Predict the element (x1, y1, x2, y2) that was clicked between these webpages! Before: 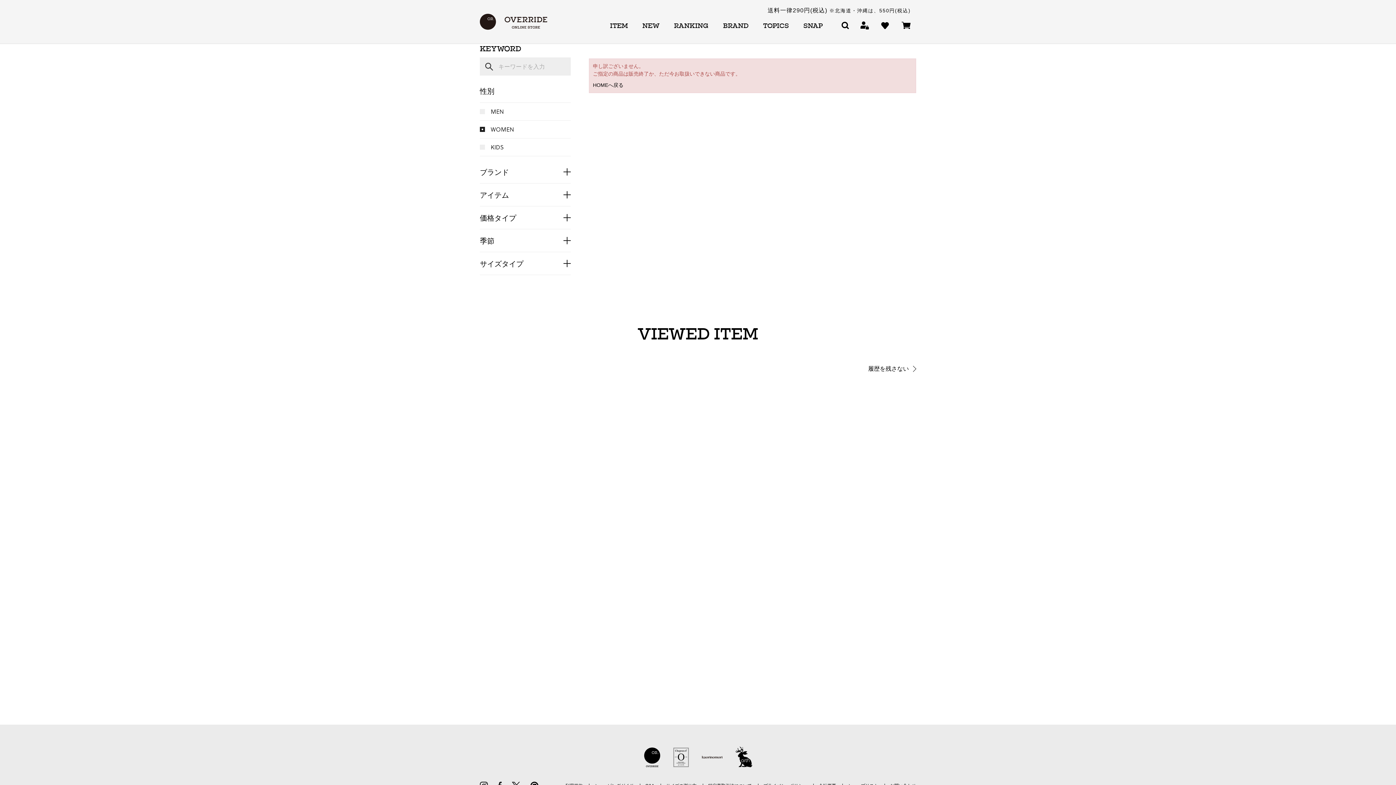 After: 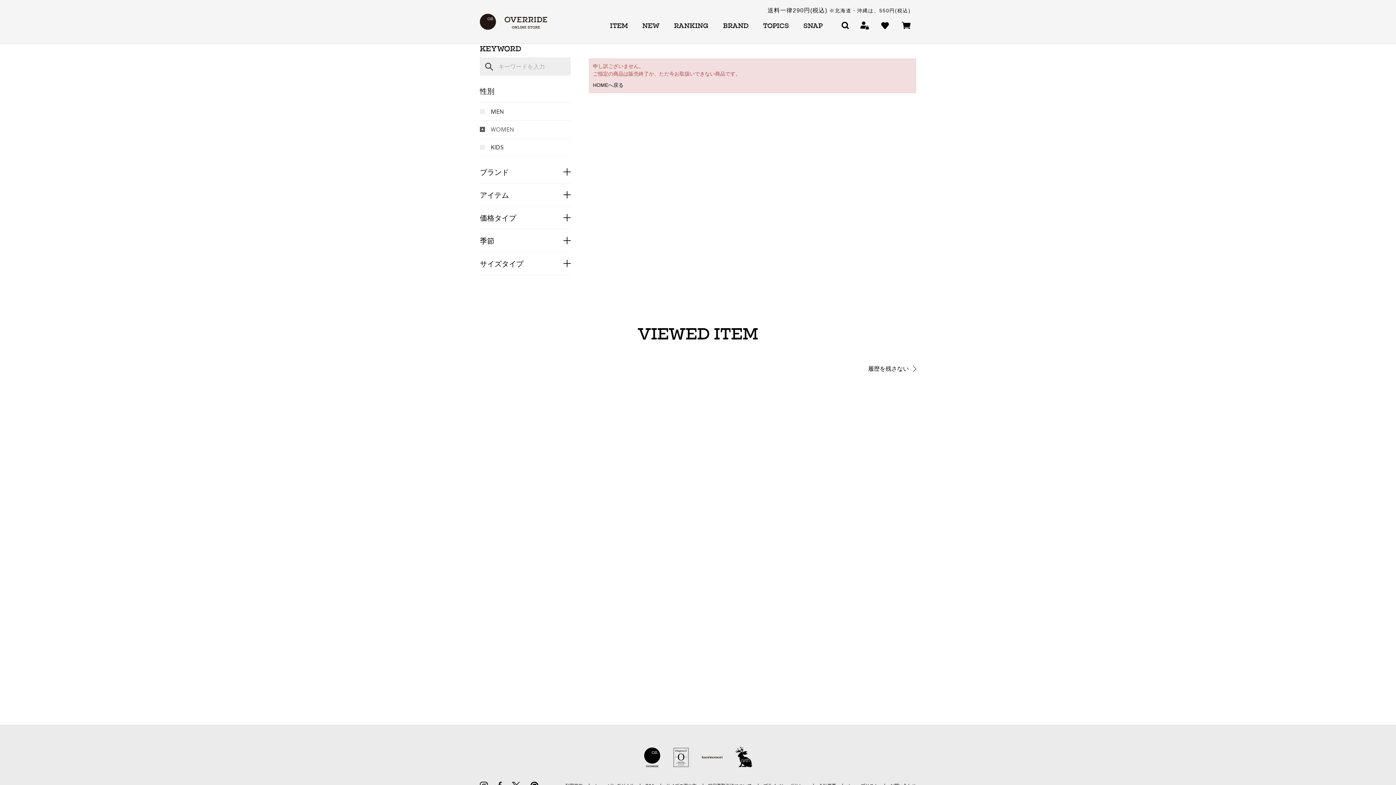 Action: label: WOMEN bbox: (480, 120, 570, 138)